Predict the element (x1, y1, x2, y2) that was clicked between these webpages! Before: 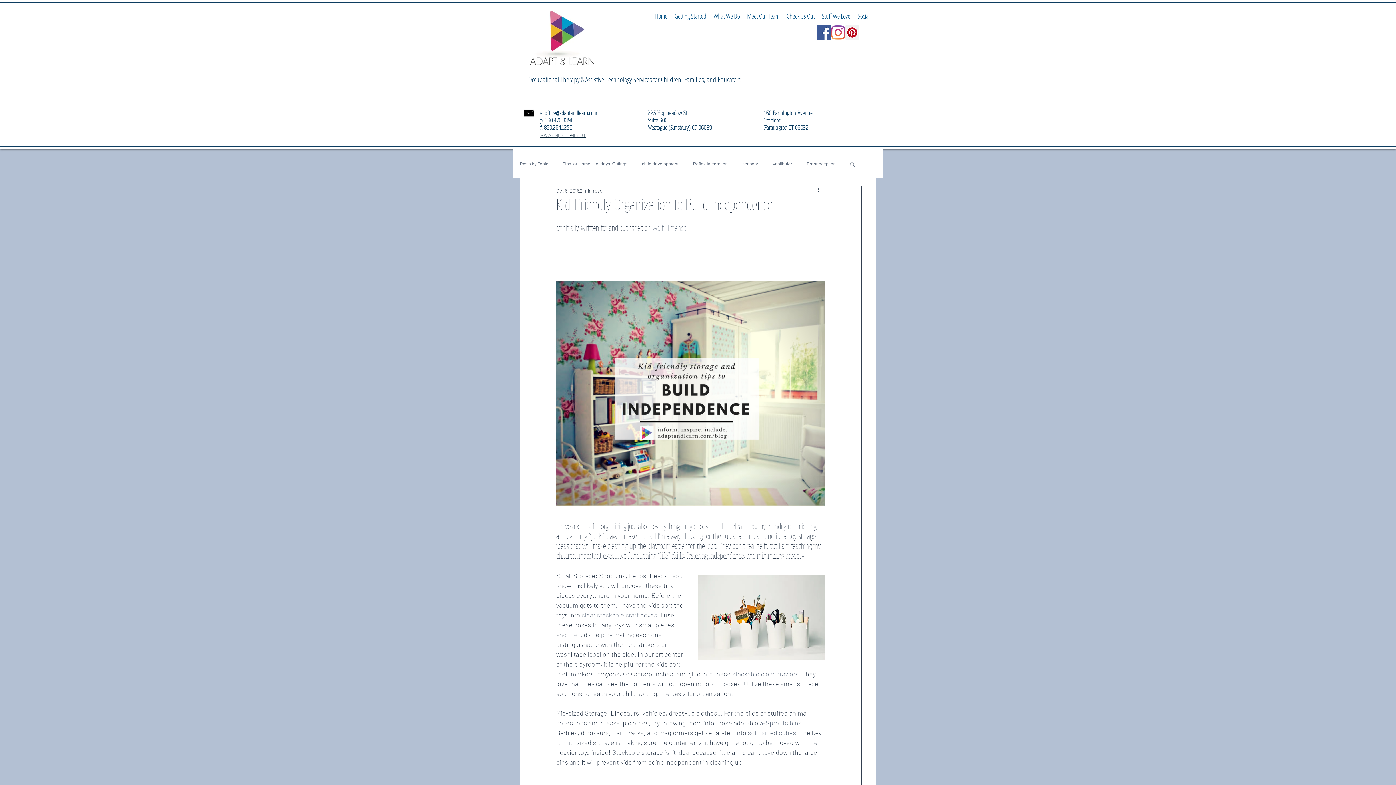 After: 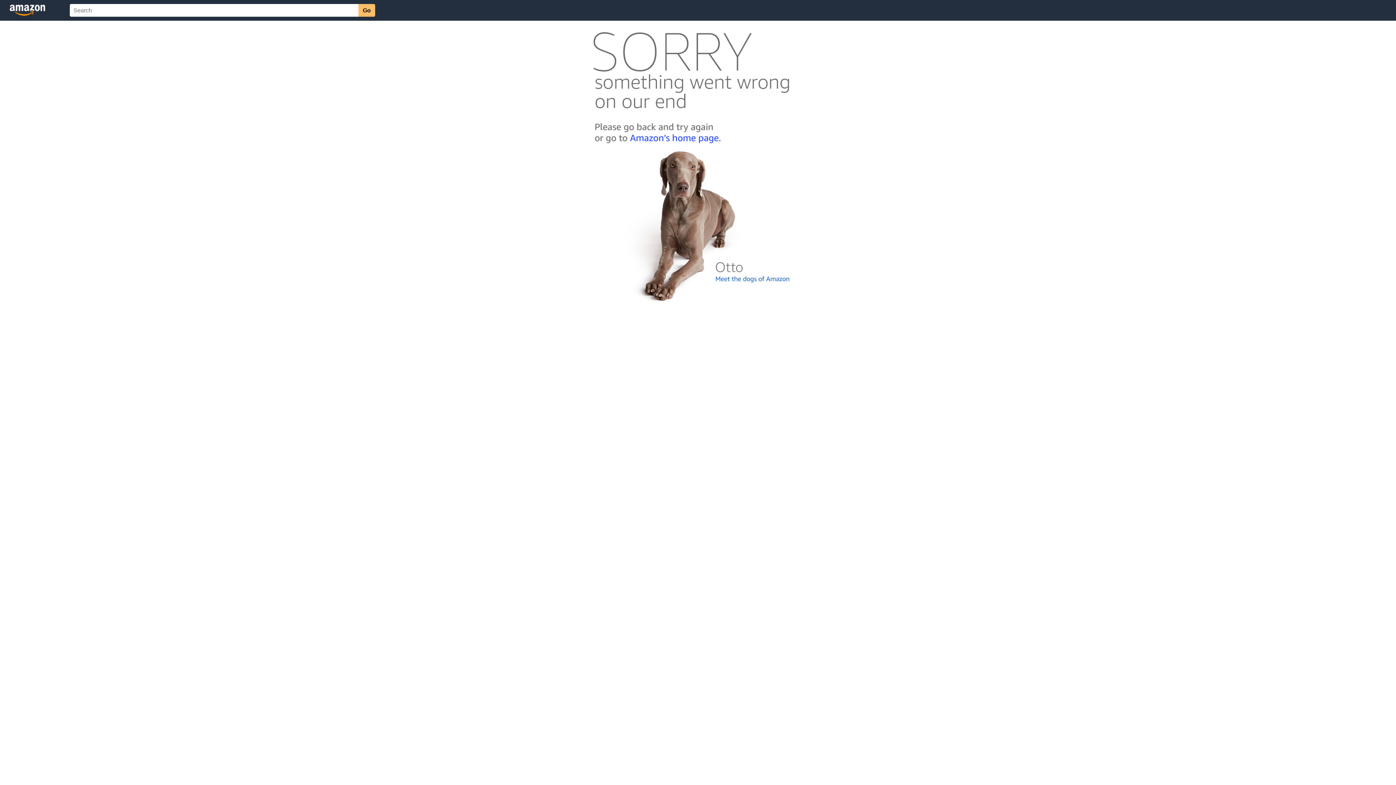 Action: label: stackable clear drawers. bbox: (732, 670, 800, 678)